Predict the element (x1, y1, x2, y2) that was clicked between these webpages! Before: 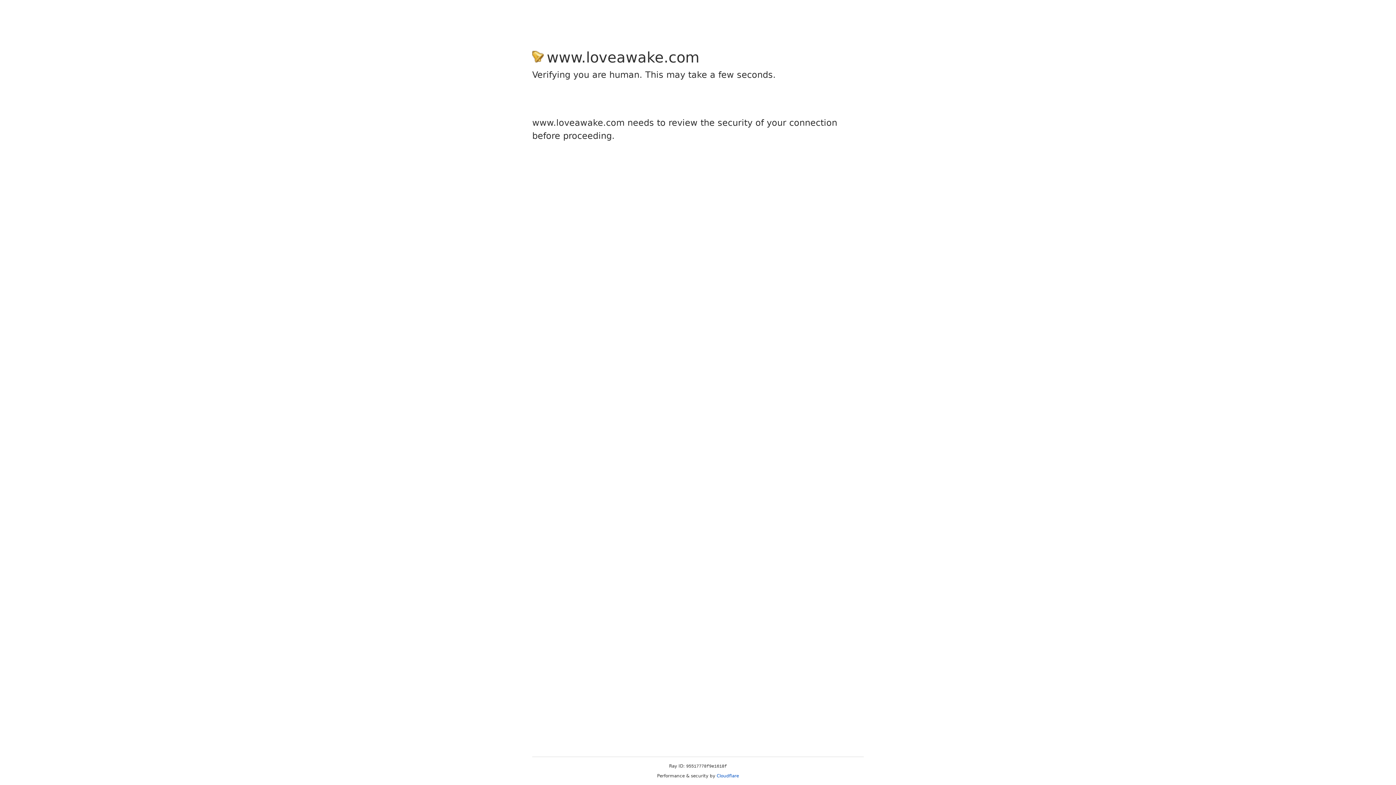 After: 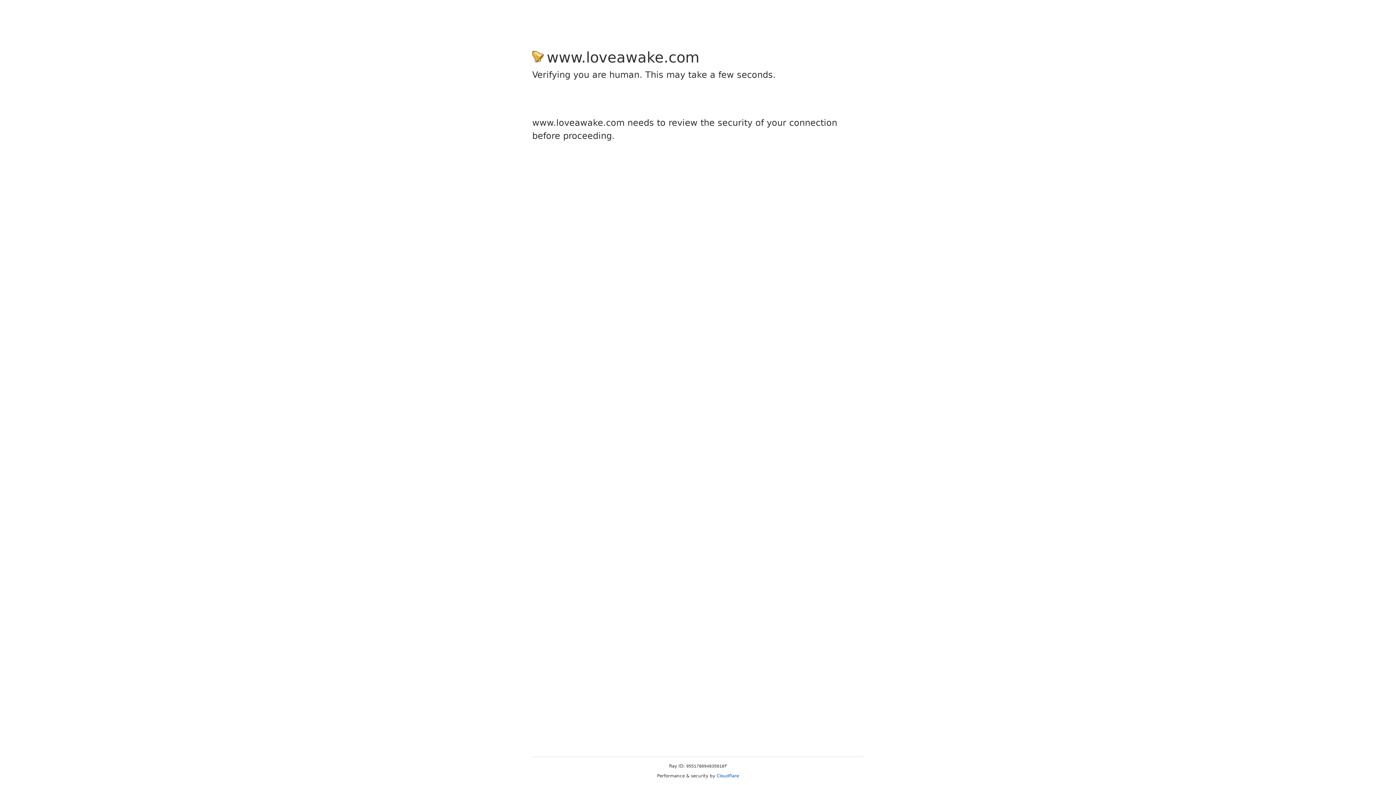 Action: label: Cloudflare bbox: (716, 773, 739, 778)